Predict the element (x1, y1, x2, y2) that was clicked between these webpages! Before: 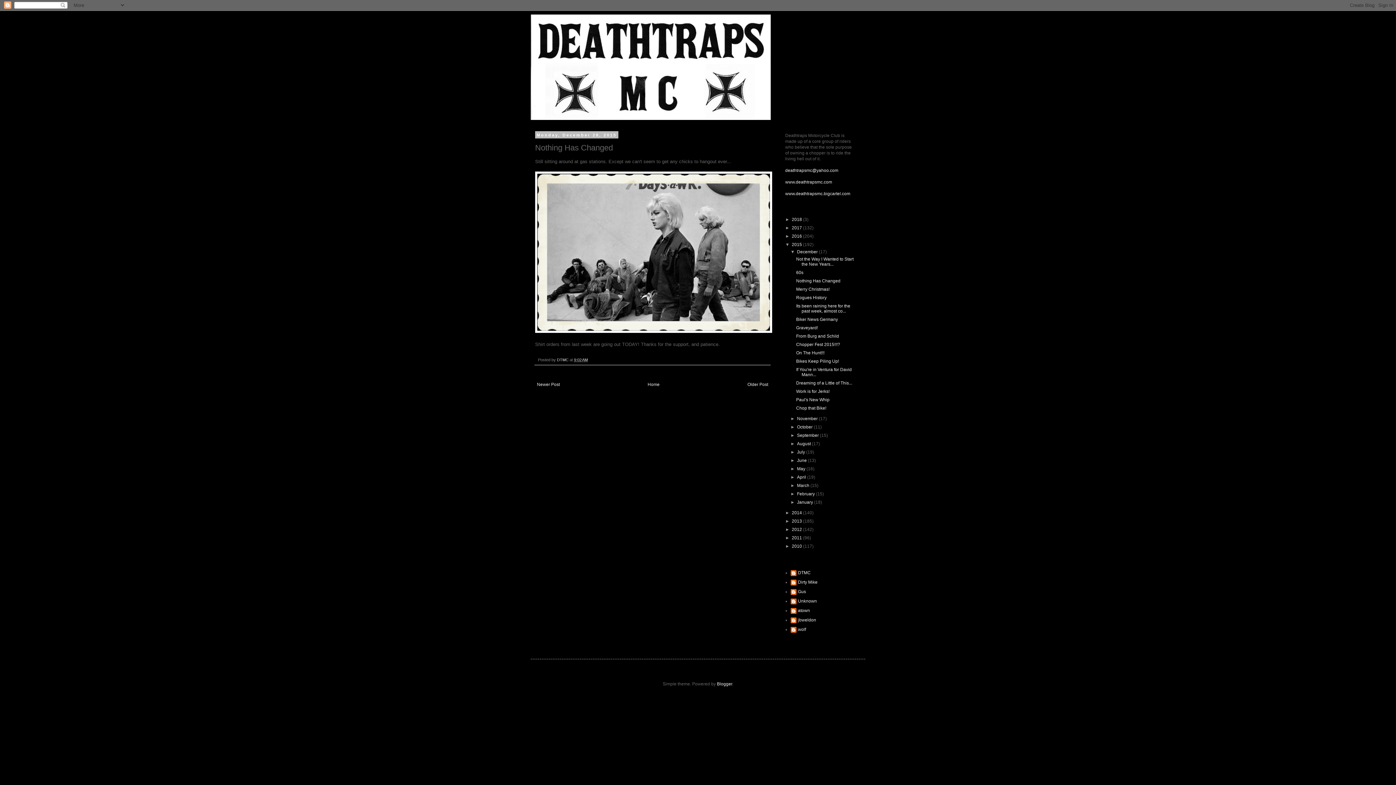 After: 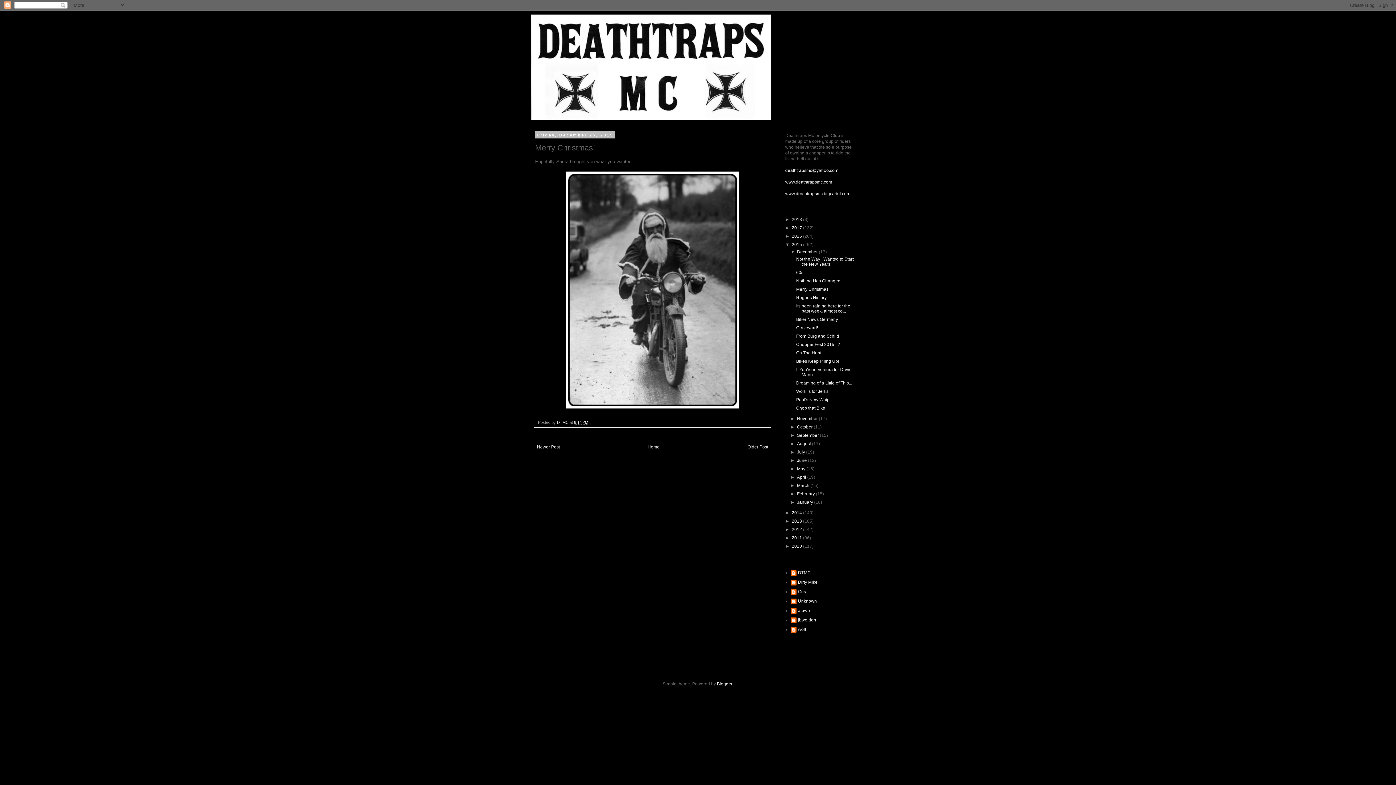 Action: label: Older Post bbox: (745, 380, 770, 388)